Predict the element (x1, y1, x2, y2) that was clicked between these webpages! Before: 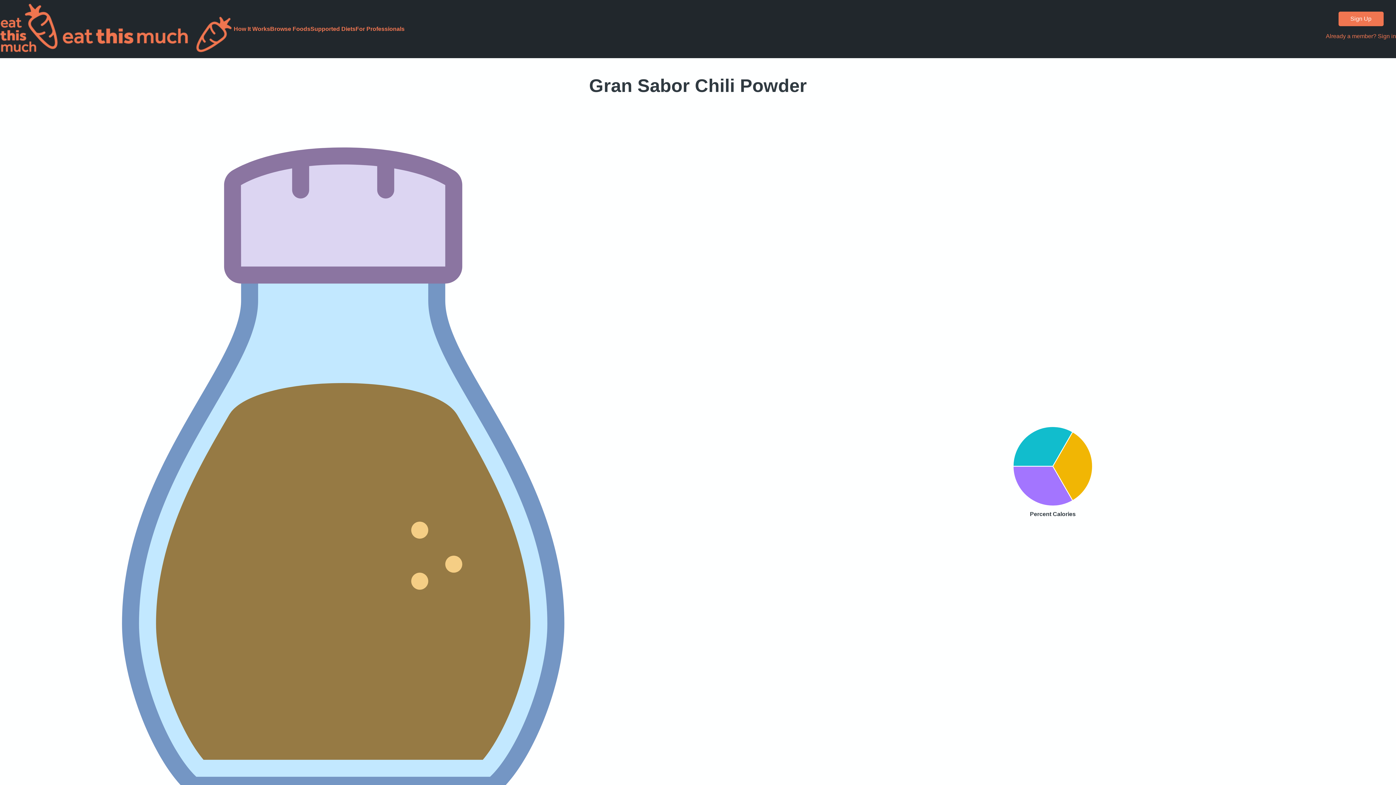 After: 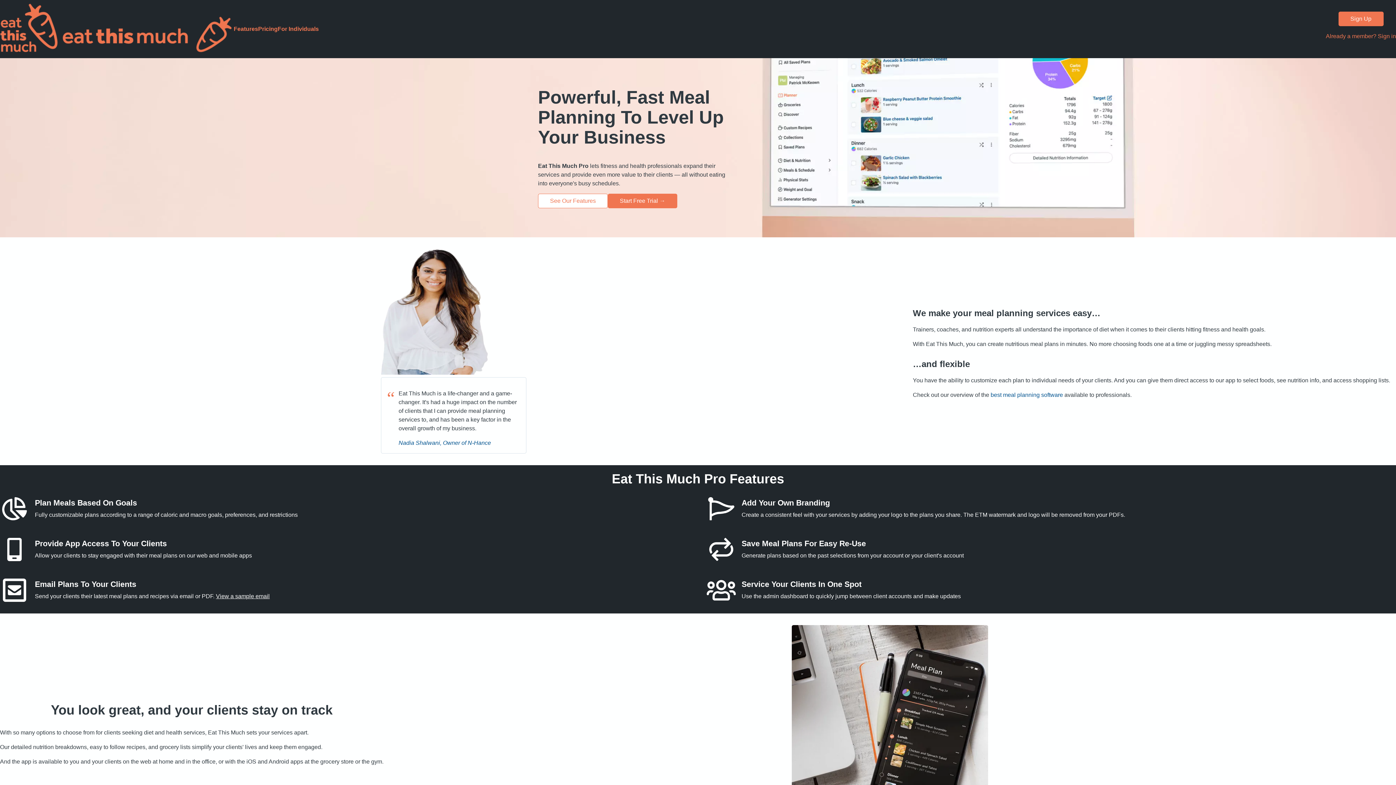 Action: bbox: (355, 25, 404, 32) label: For Professionals